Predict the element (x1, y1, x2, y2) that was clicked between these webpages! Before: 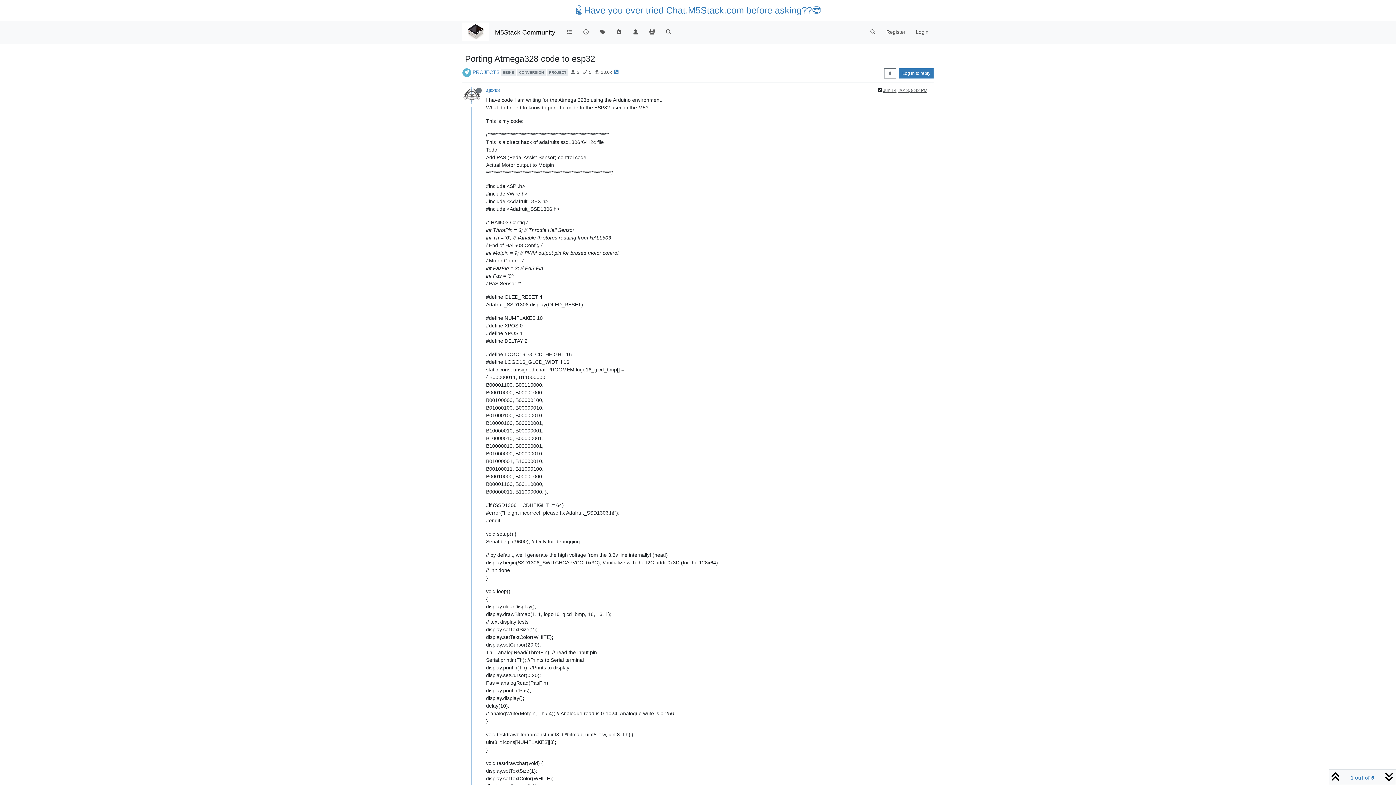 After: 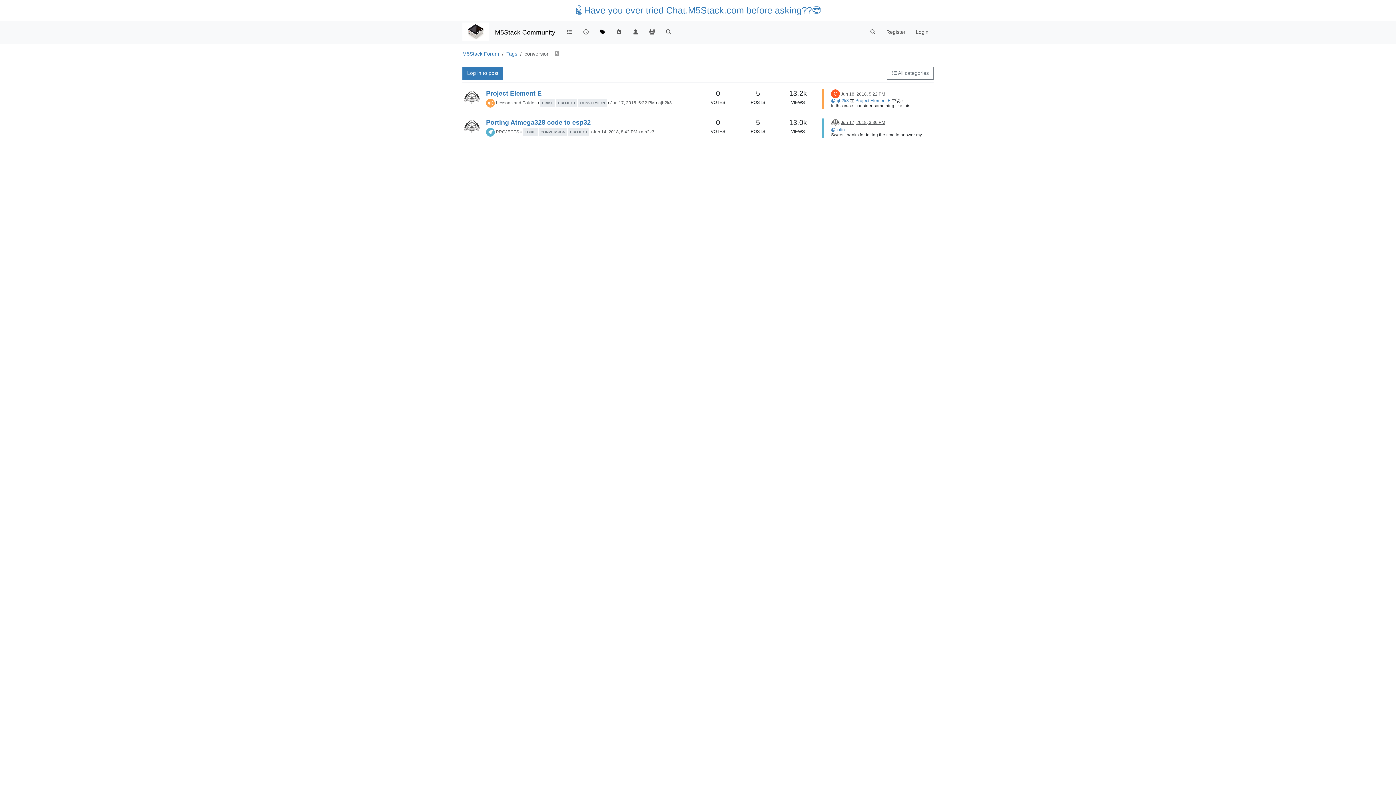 Action: bbox: (517, 69, 545, 75) label: CONVERSION